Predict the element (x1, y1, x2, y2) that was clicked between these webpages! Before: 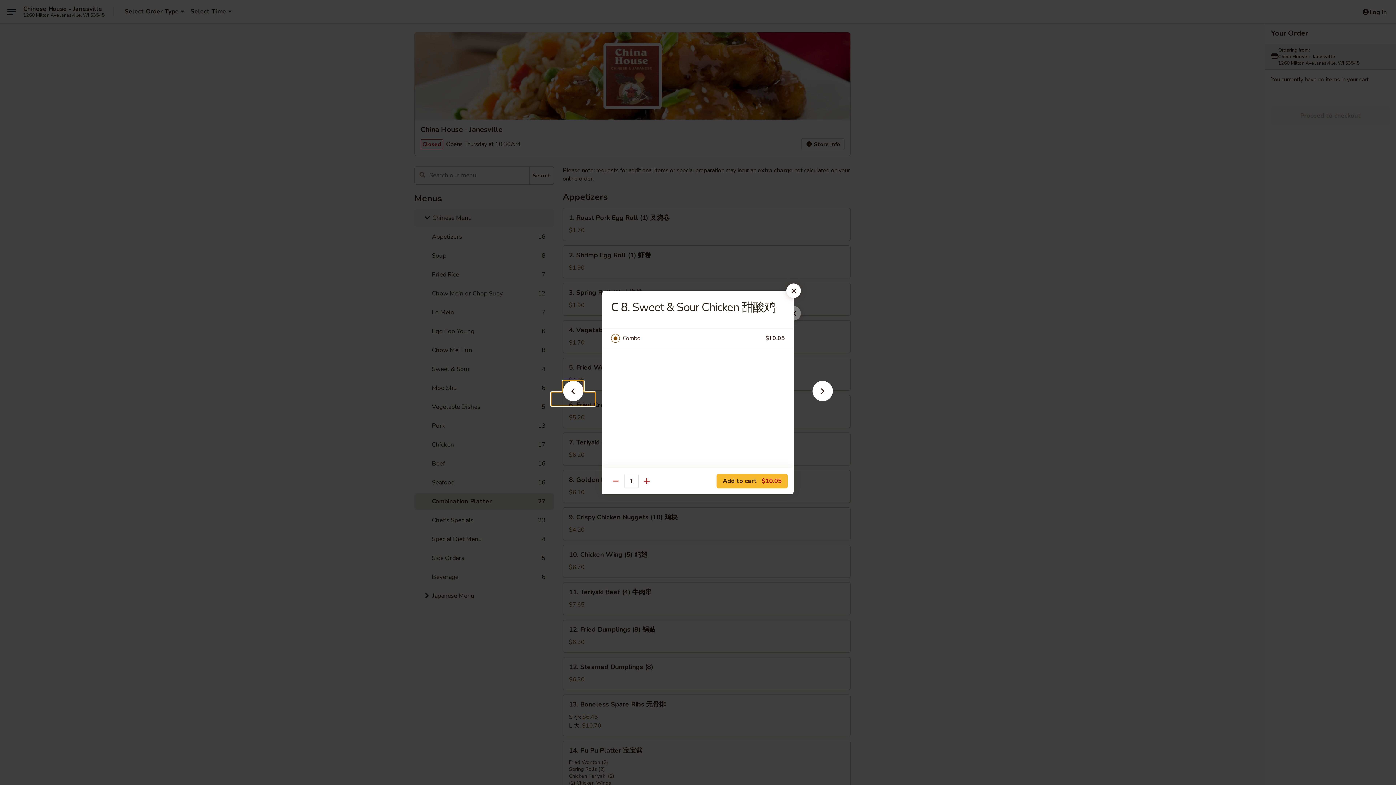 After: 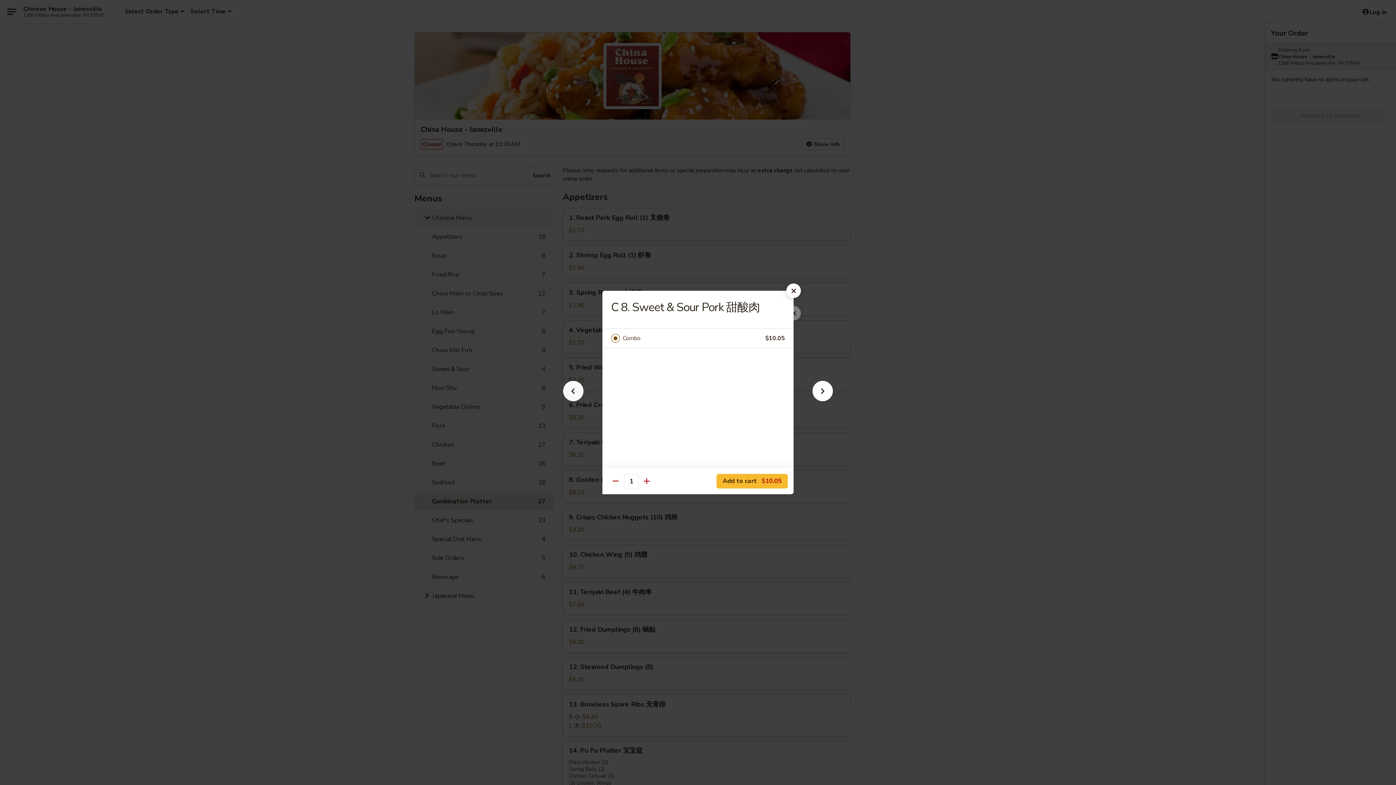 Action: bbox: (551, 392, 595, 405)